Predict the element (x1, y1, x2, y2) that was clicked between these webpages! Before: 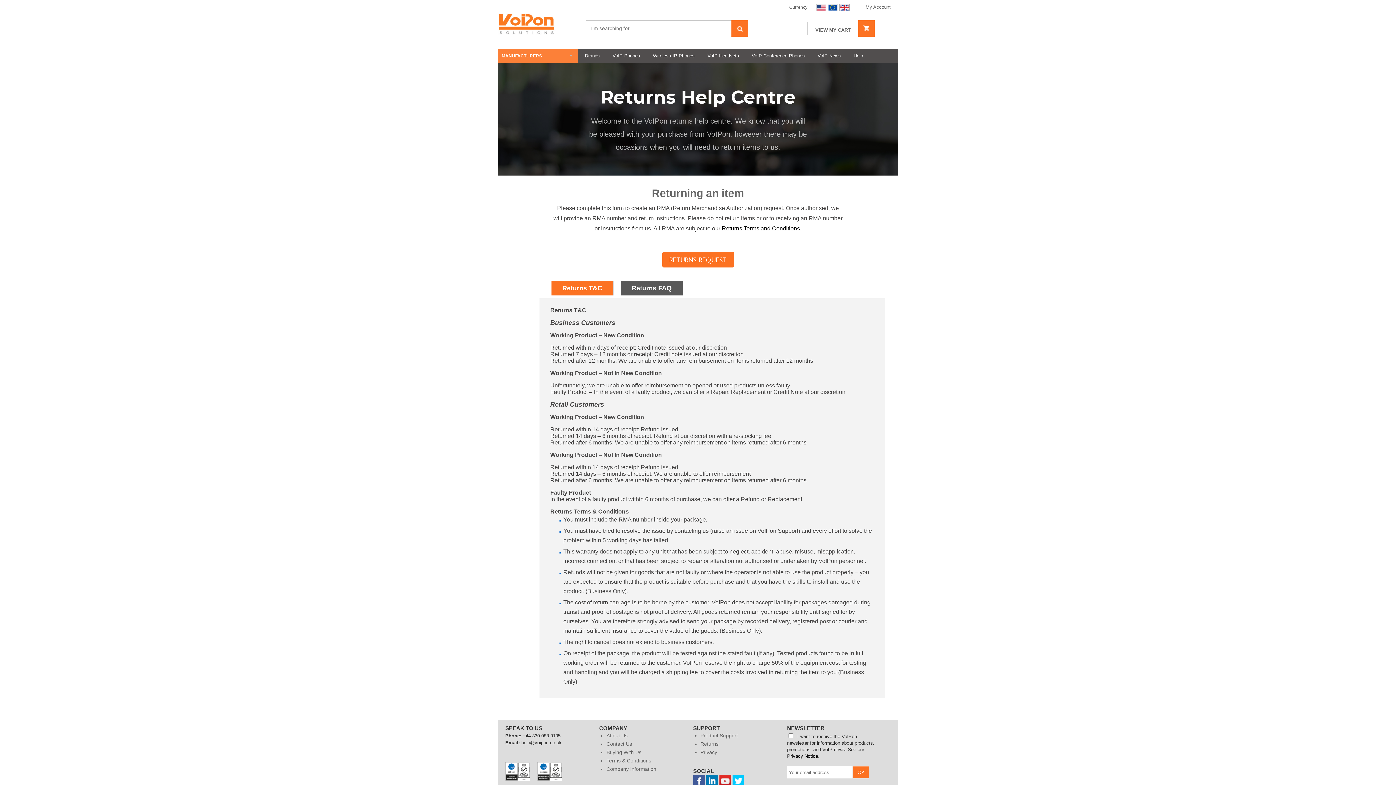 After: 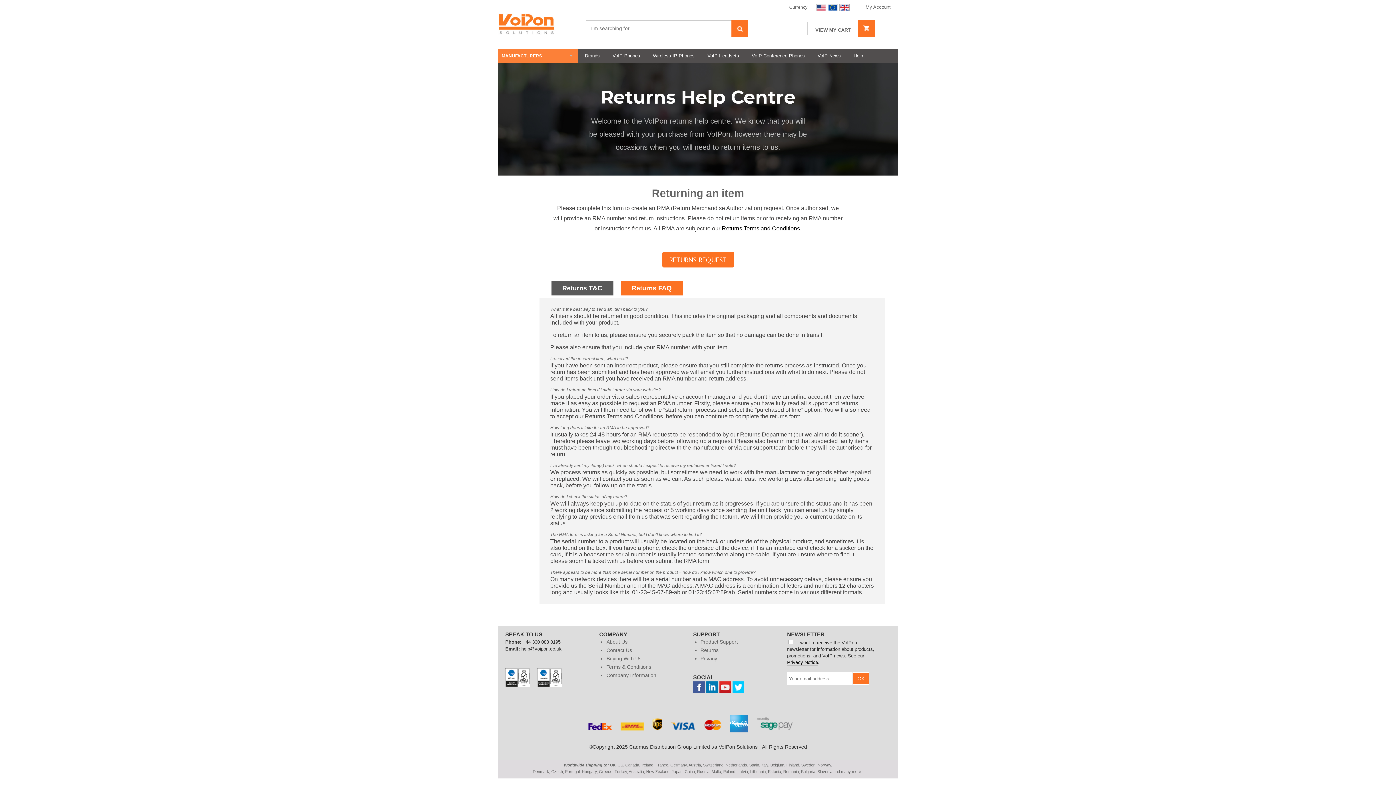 Action: bbox: (620, 281, 682, 295) label: Returns FAQ